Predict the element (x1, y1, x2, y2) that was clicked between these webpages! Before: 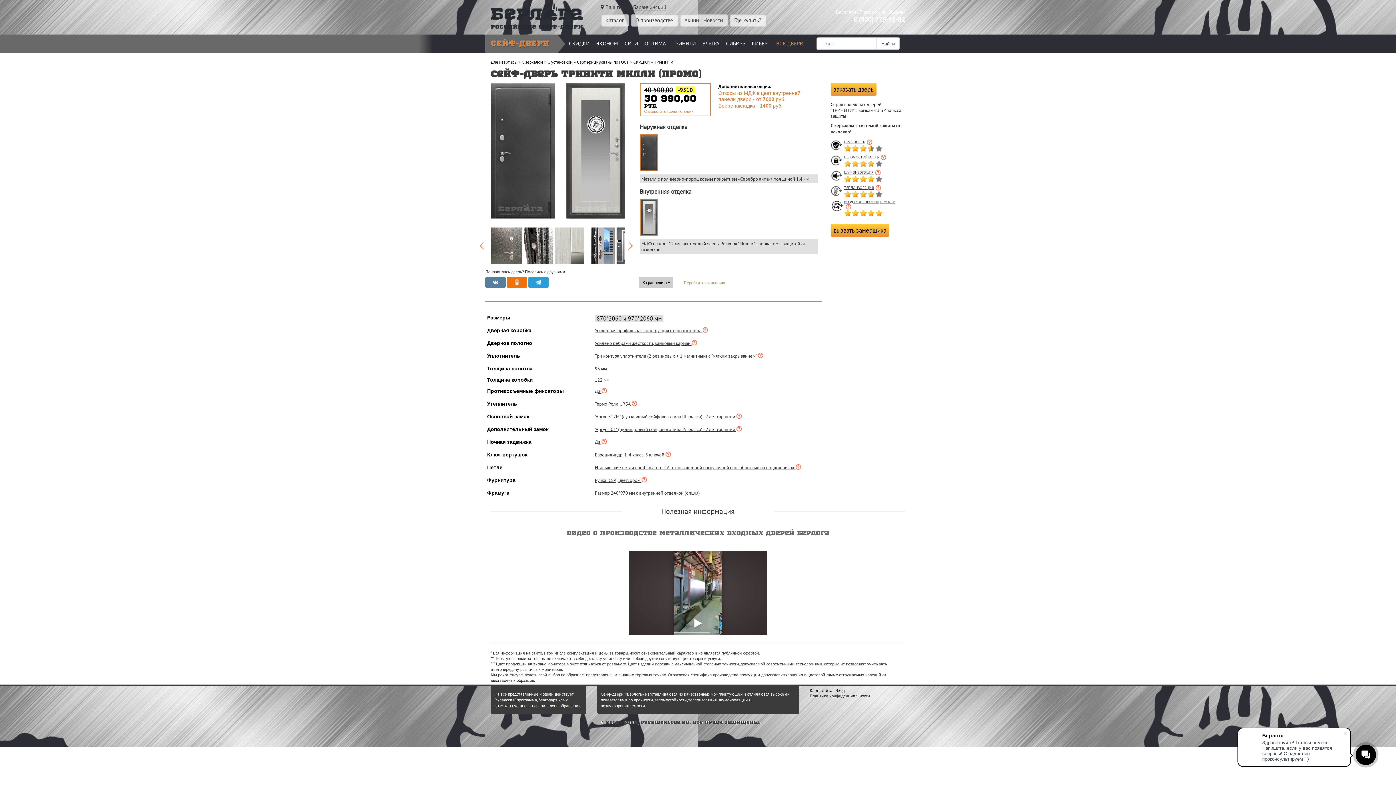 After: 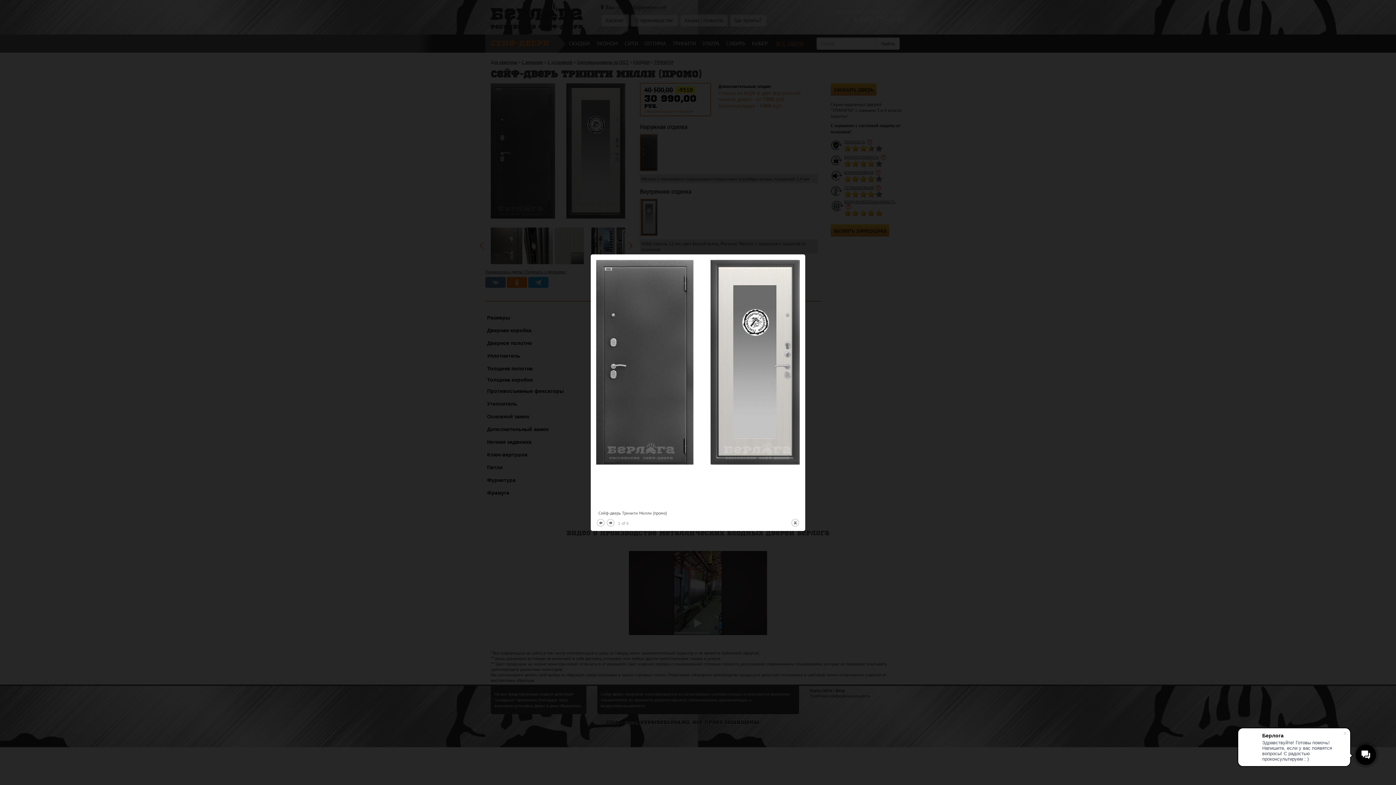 Action: bbox: (490, 164, 625, 170)